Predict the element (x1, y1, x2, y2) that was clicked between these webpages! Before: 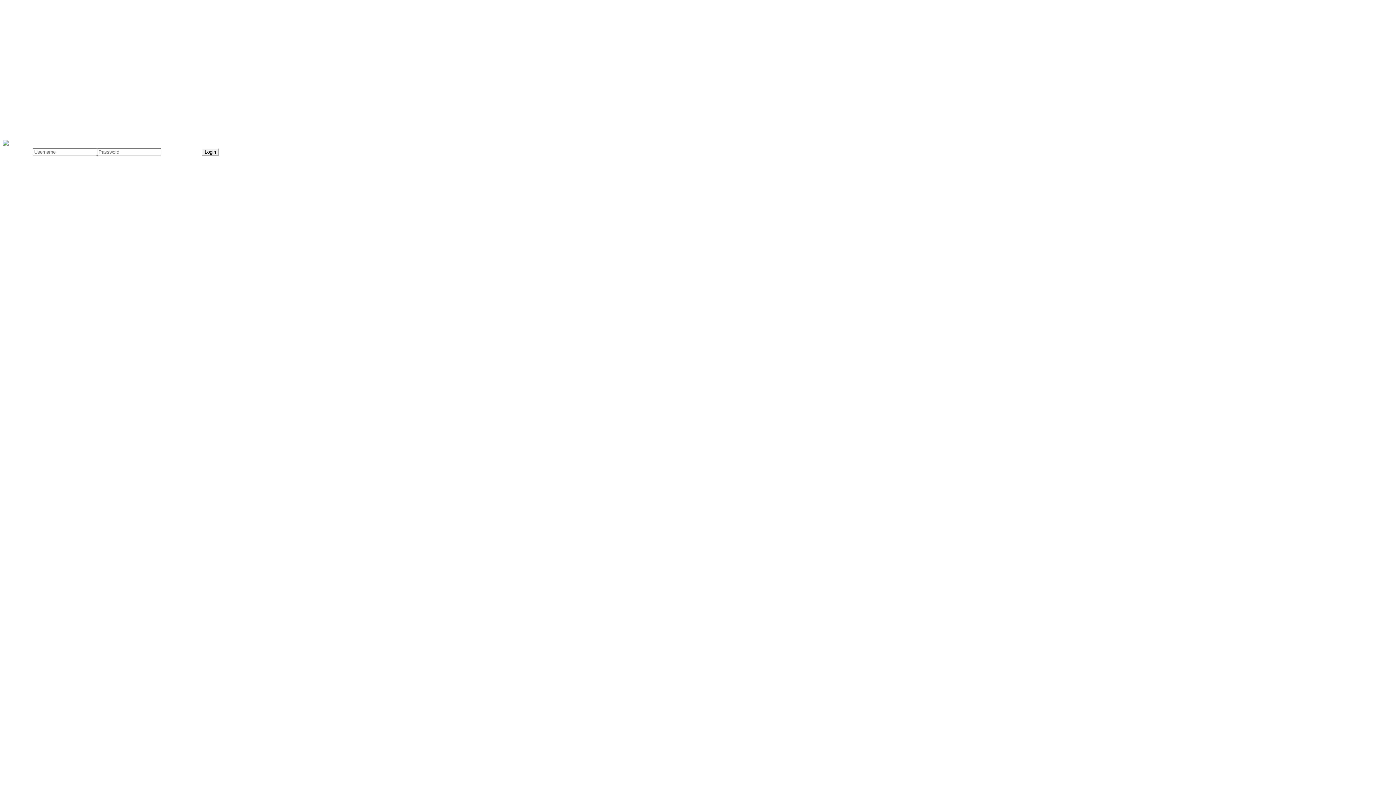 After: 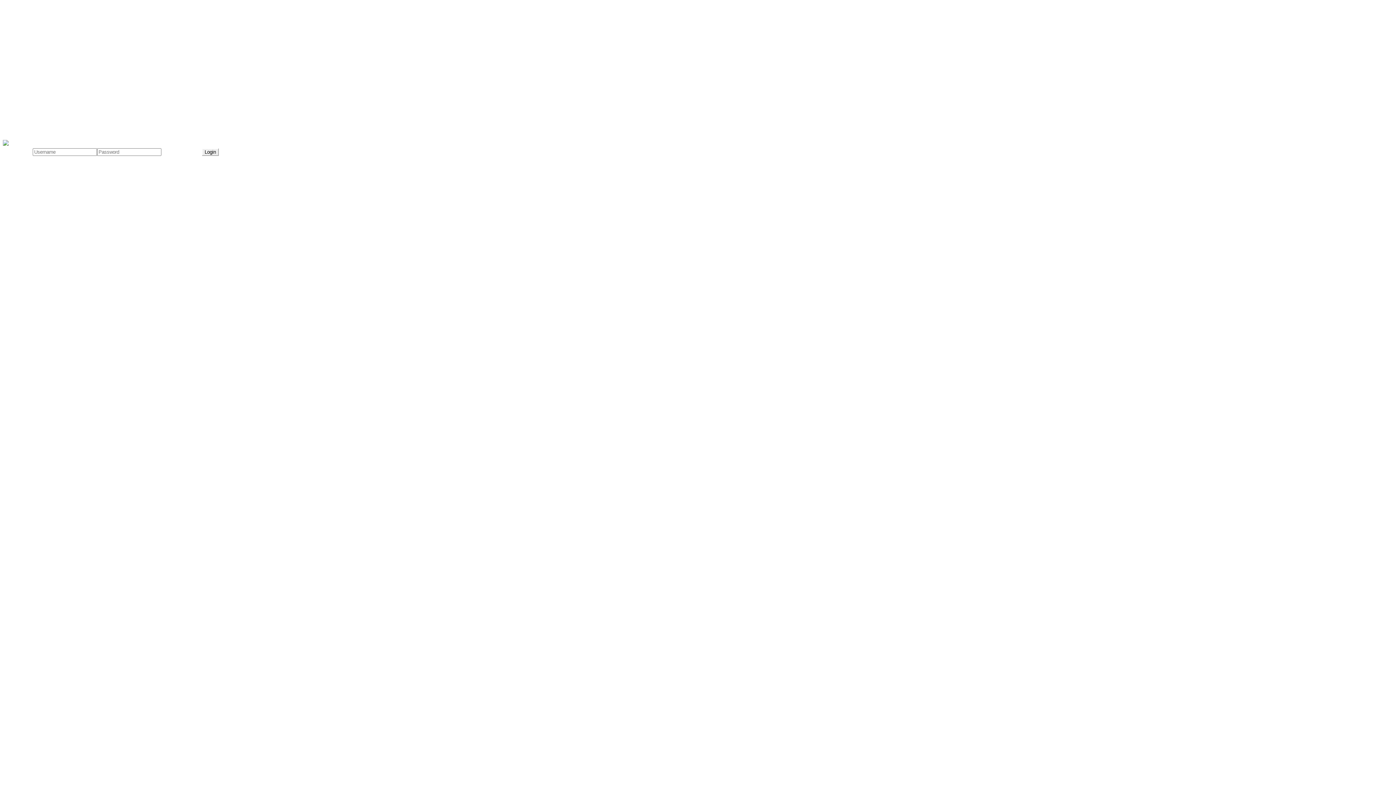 Action: bbox: (161, 147, 201, 155) label: Lost Password